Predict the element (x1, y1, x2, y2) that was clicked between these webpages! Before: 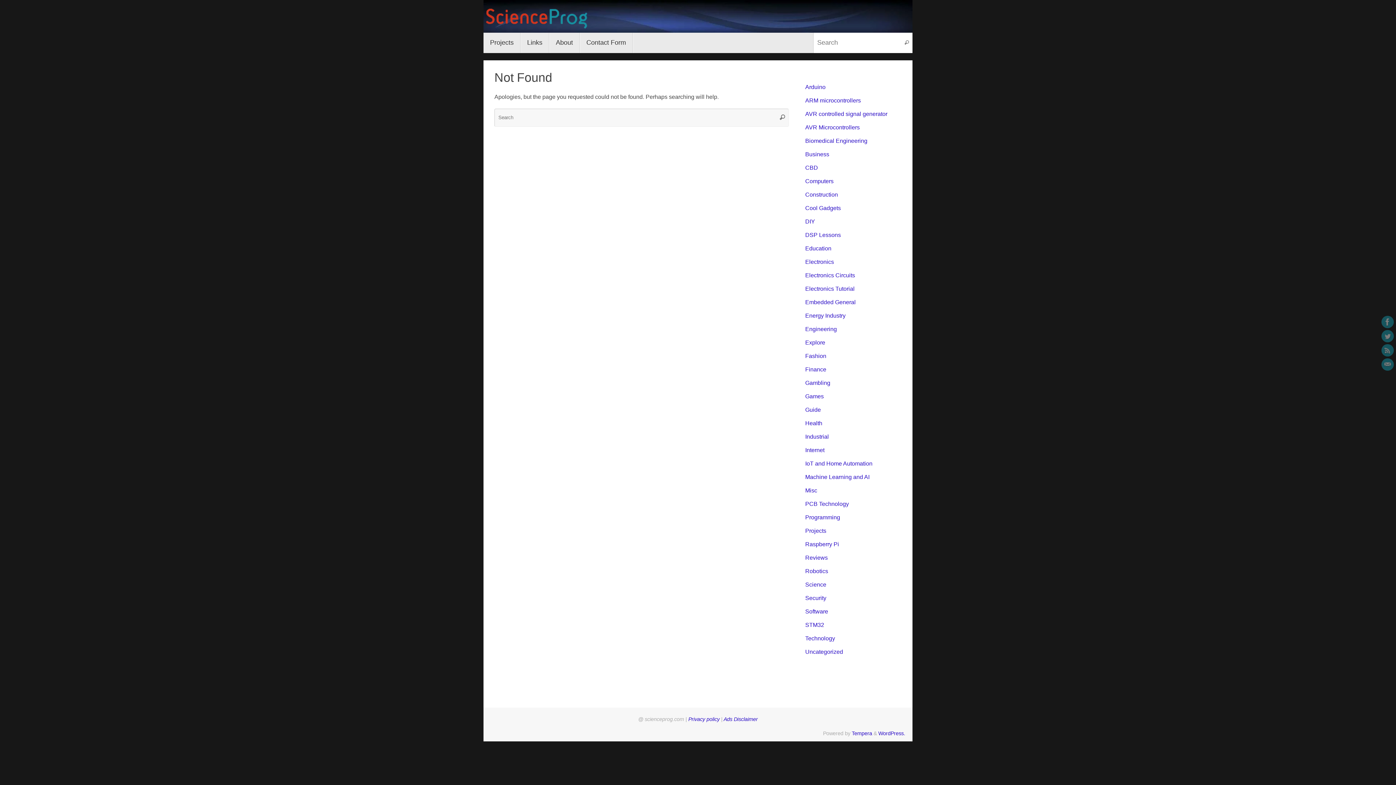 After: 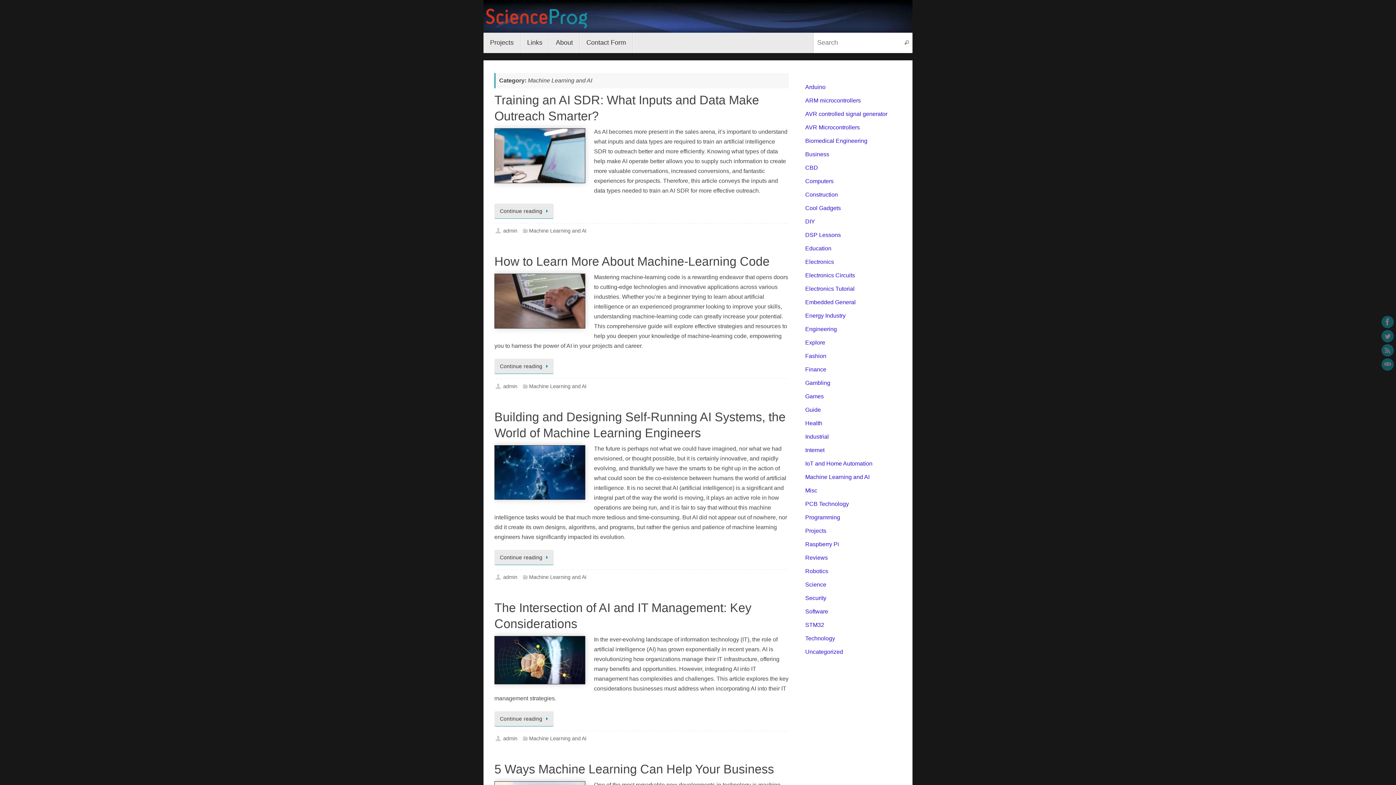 Action: bbox: (805, 474, 869, 480) label: Machine Learning and AI